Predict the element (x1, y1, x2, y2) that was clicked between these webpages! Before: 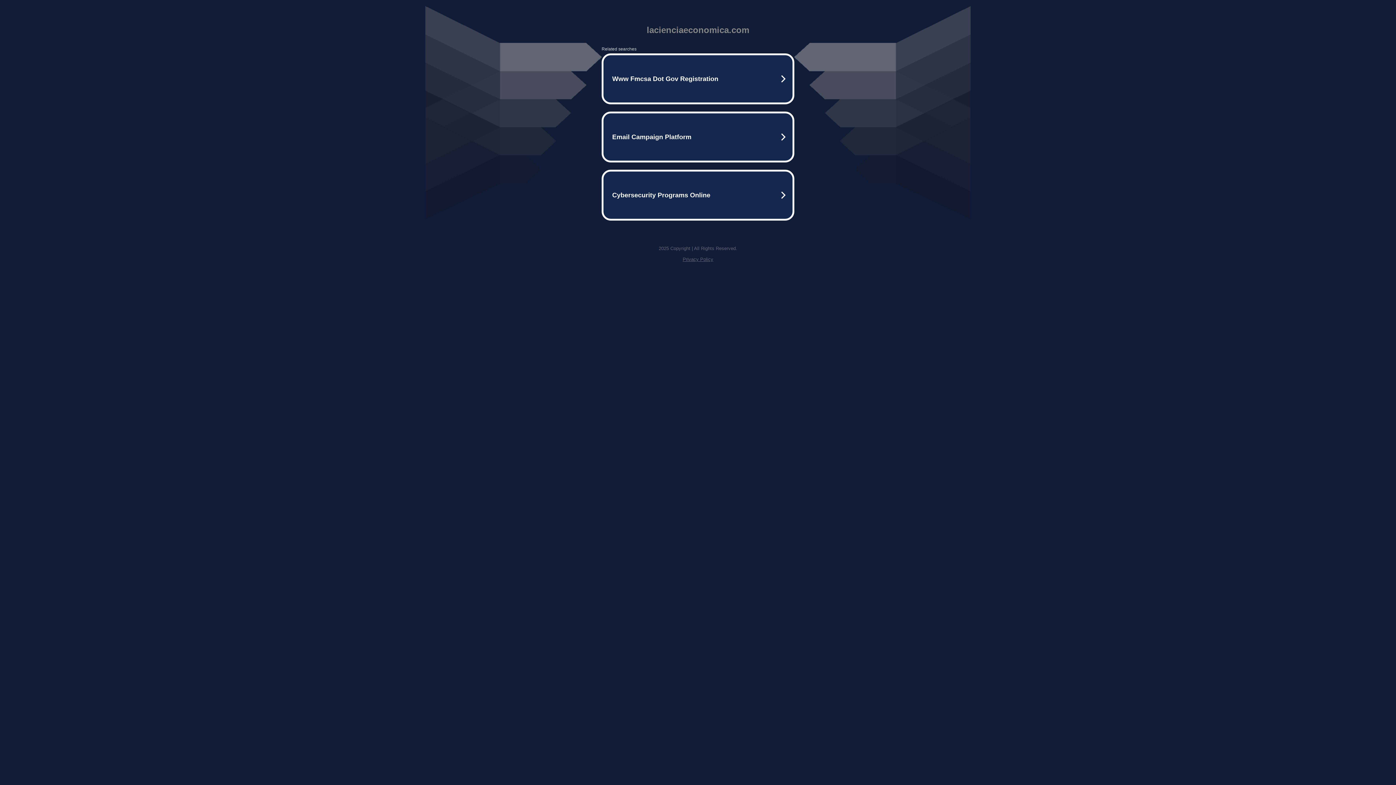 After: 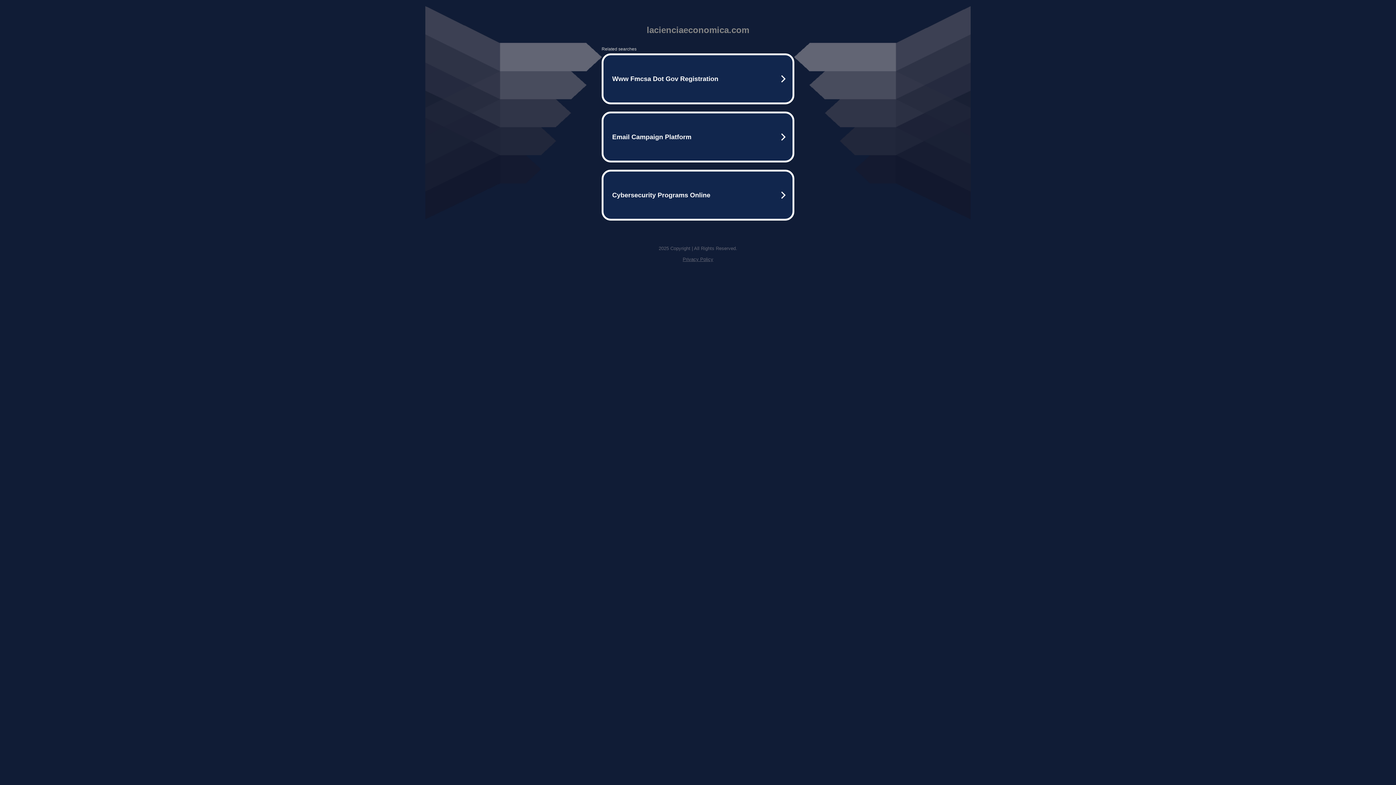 Action: bbox: (682, 256, 713, 262) label: Privacy Policy